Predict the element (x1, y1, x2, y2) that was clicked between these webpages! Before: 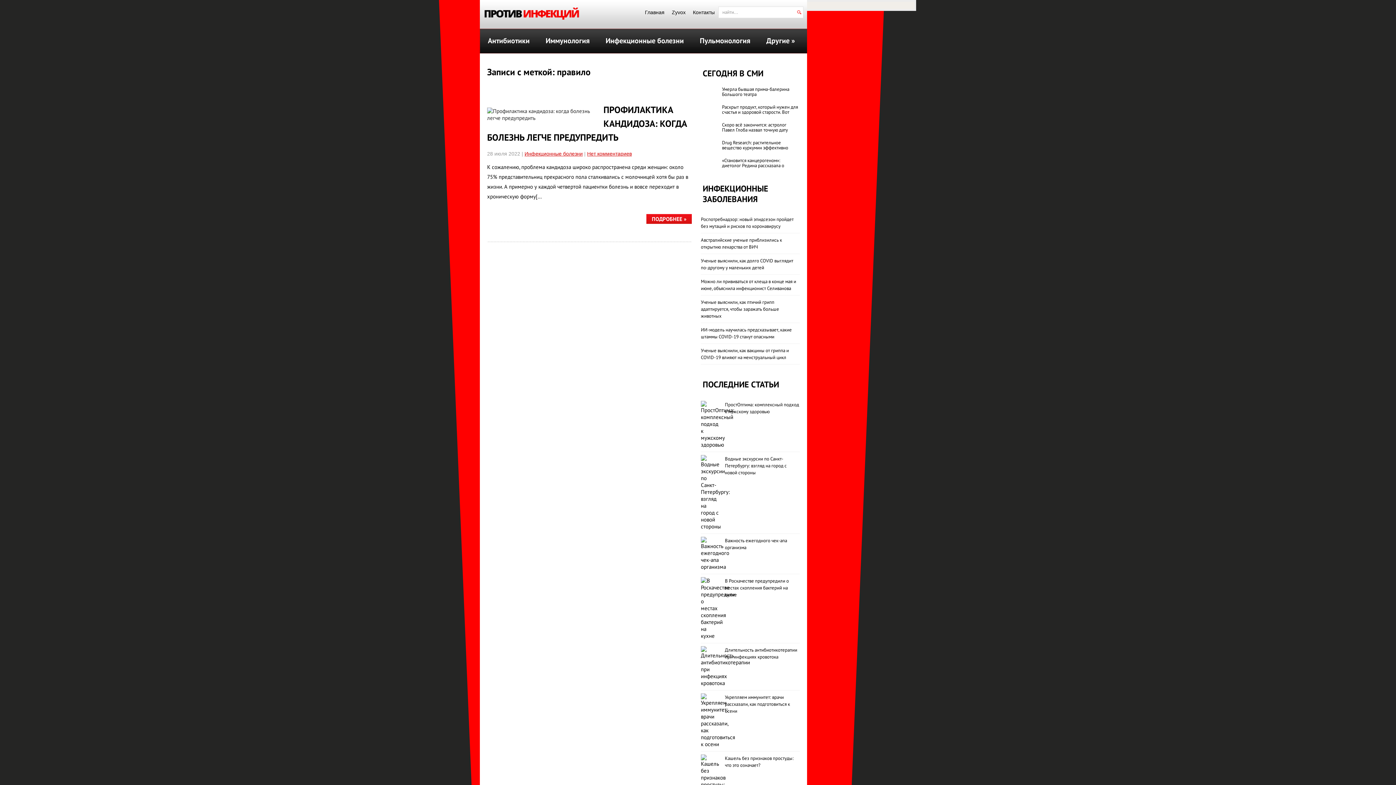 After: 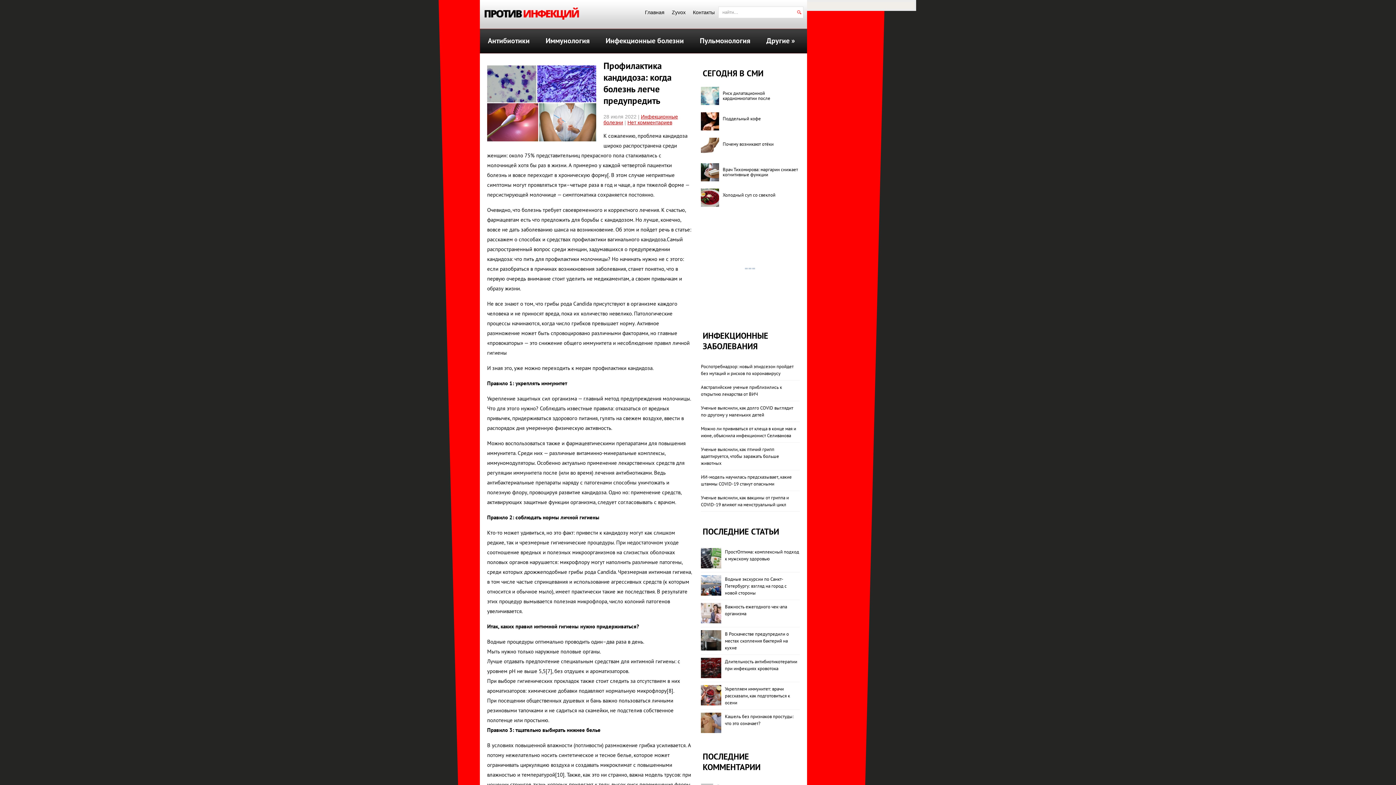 Action: bbox: (646, 214, 692, 223) label: ПОДРОБНЕЕ »